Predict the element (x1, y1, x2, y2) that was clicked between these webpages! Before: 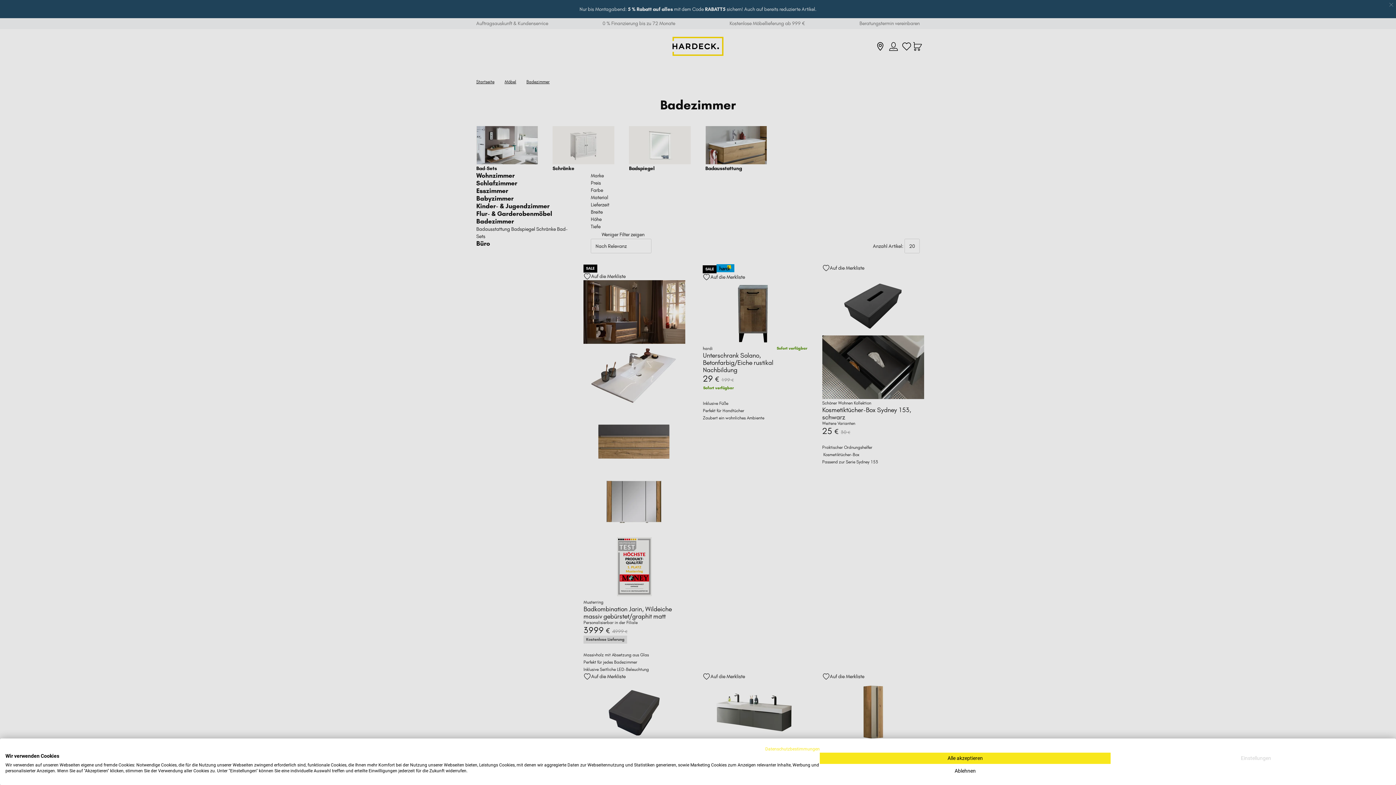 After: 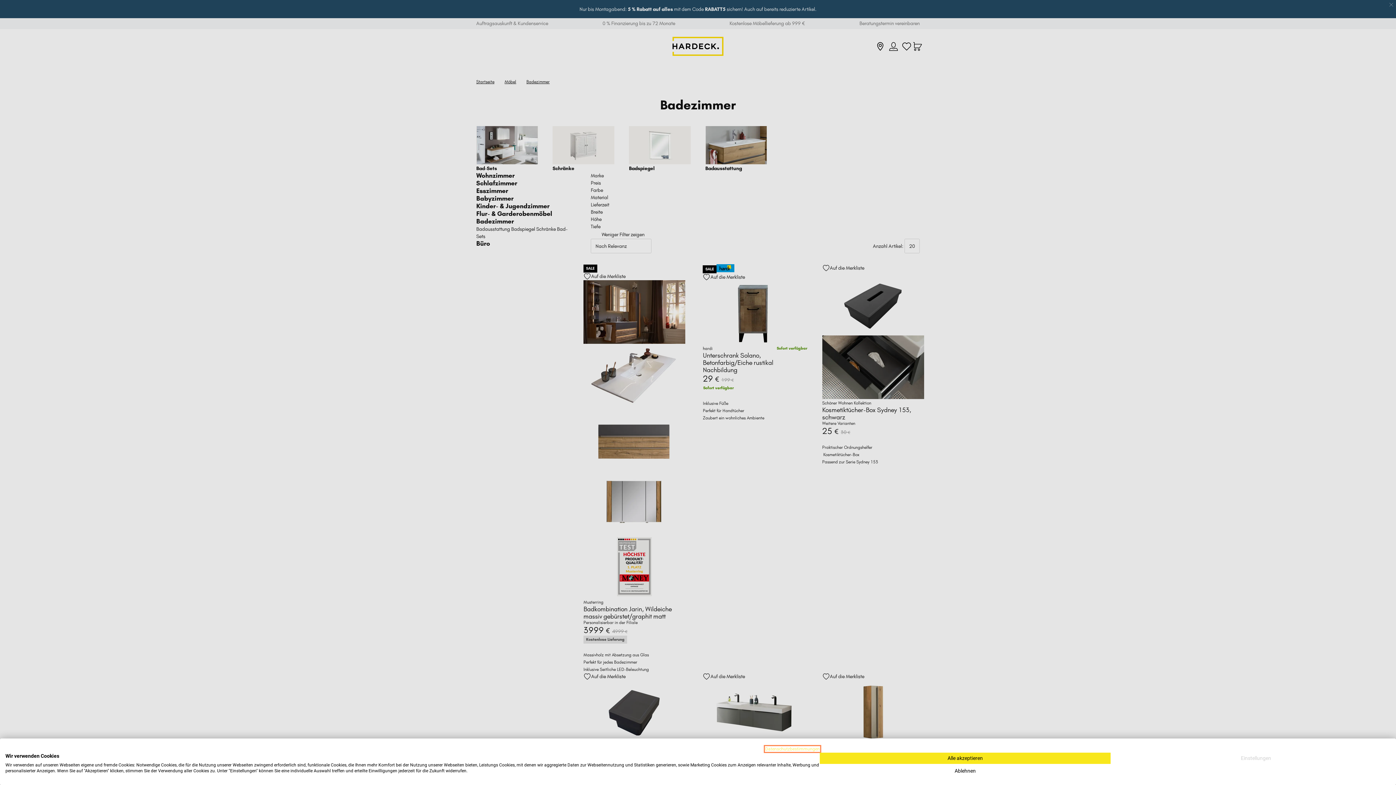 Action: label: Datenschutzrichtlinie. Externer Link. Wird in einer neuen Registerkarte oder einem neuen Fenster geöffnet. bbox: (765, 746, 820, 752)